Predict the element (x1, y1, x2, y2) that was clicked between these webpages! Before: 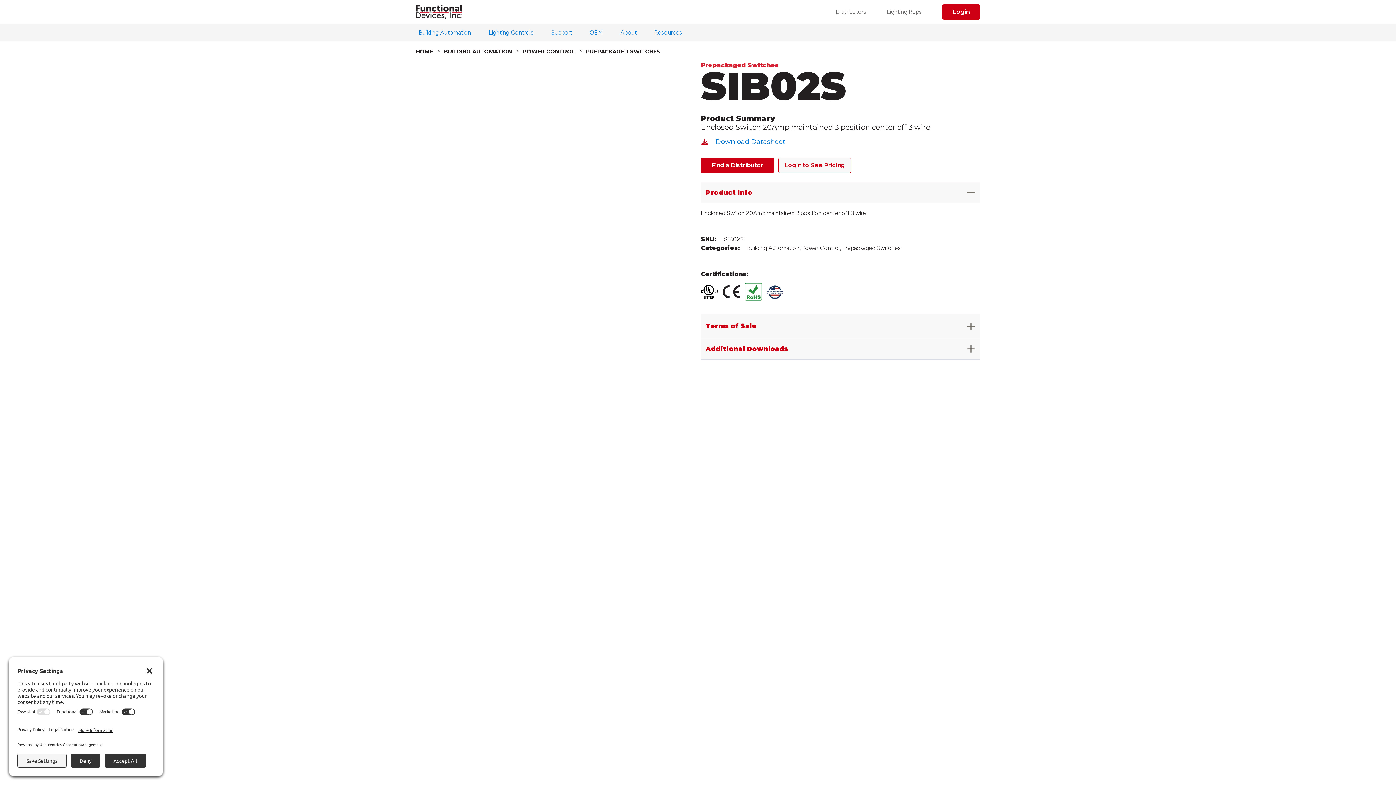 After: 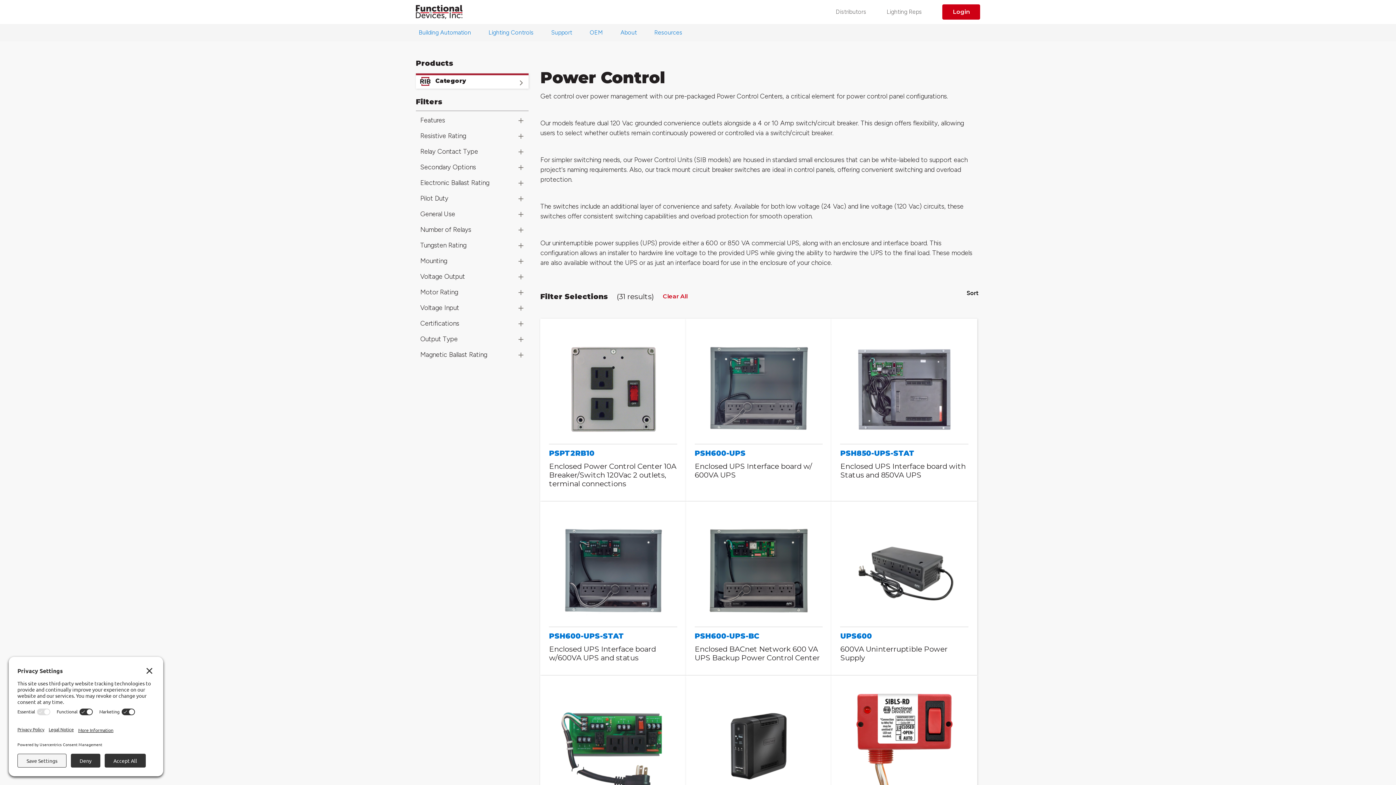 Action: label: POWER CONTROL bbox: (519, 46, 578, 56)